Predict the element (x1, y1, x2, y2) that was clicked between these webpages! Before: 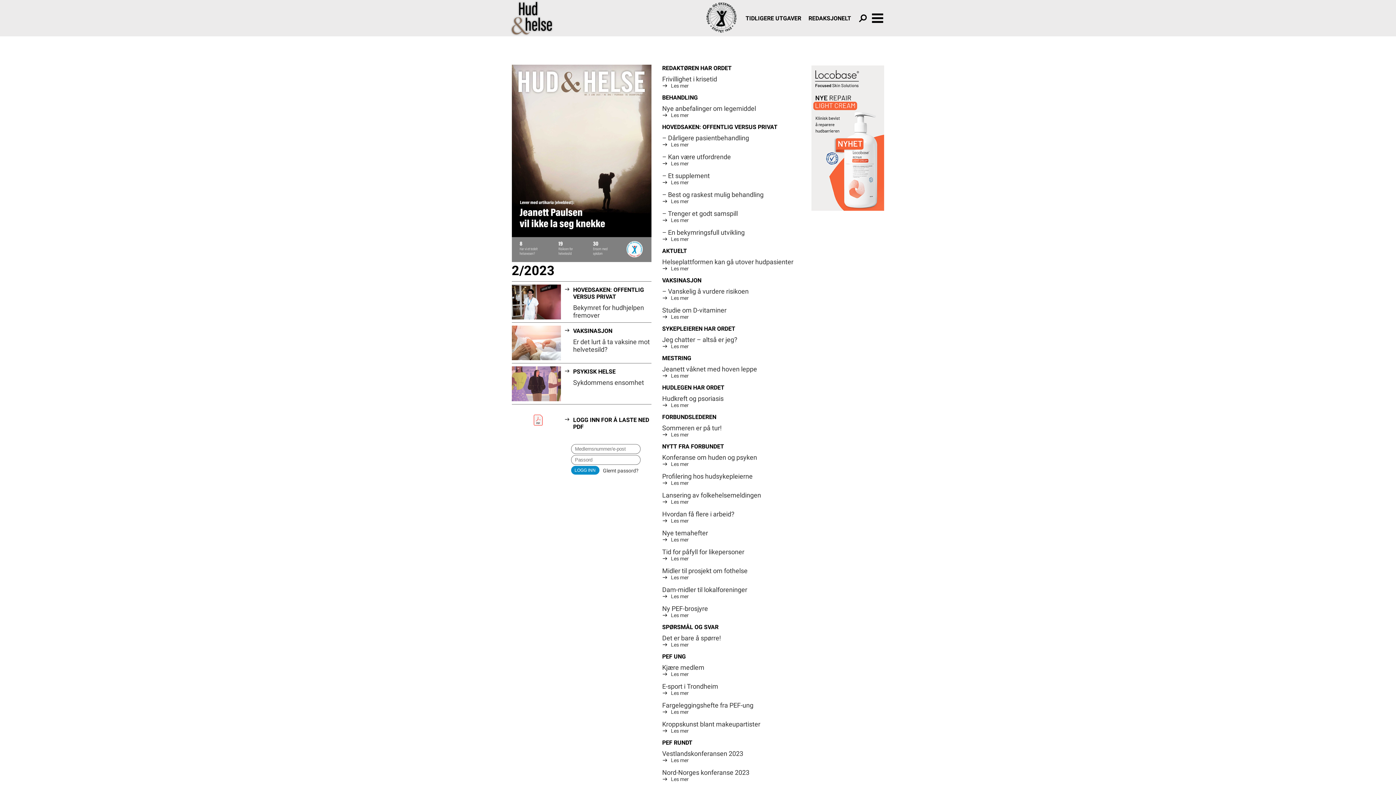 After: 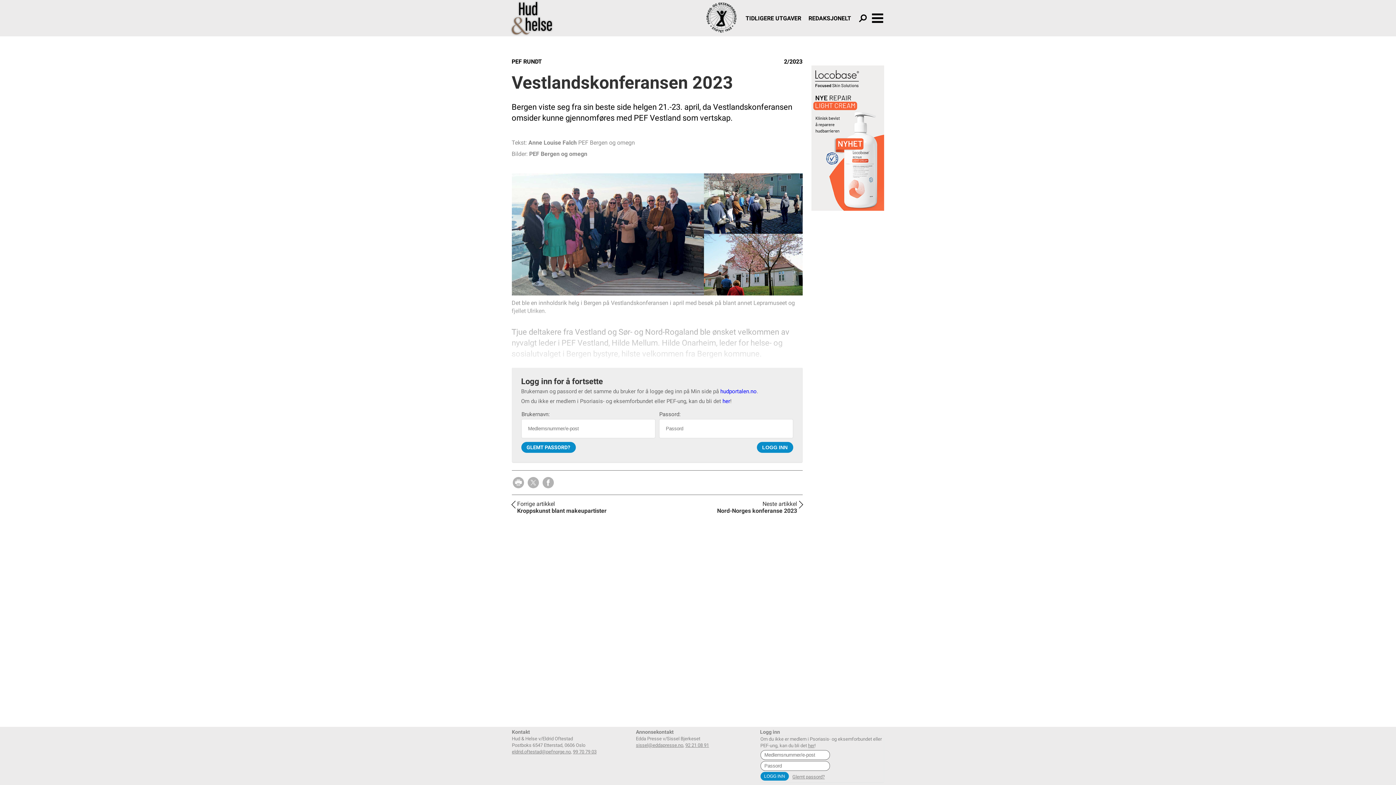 Action: label: Vestlandskonferansen 2023
Les mer bbox: (662, 750, 802, 763)